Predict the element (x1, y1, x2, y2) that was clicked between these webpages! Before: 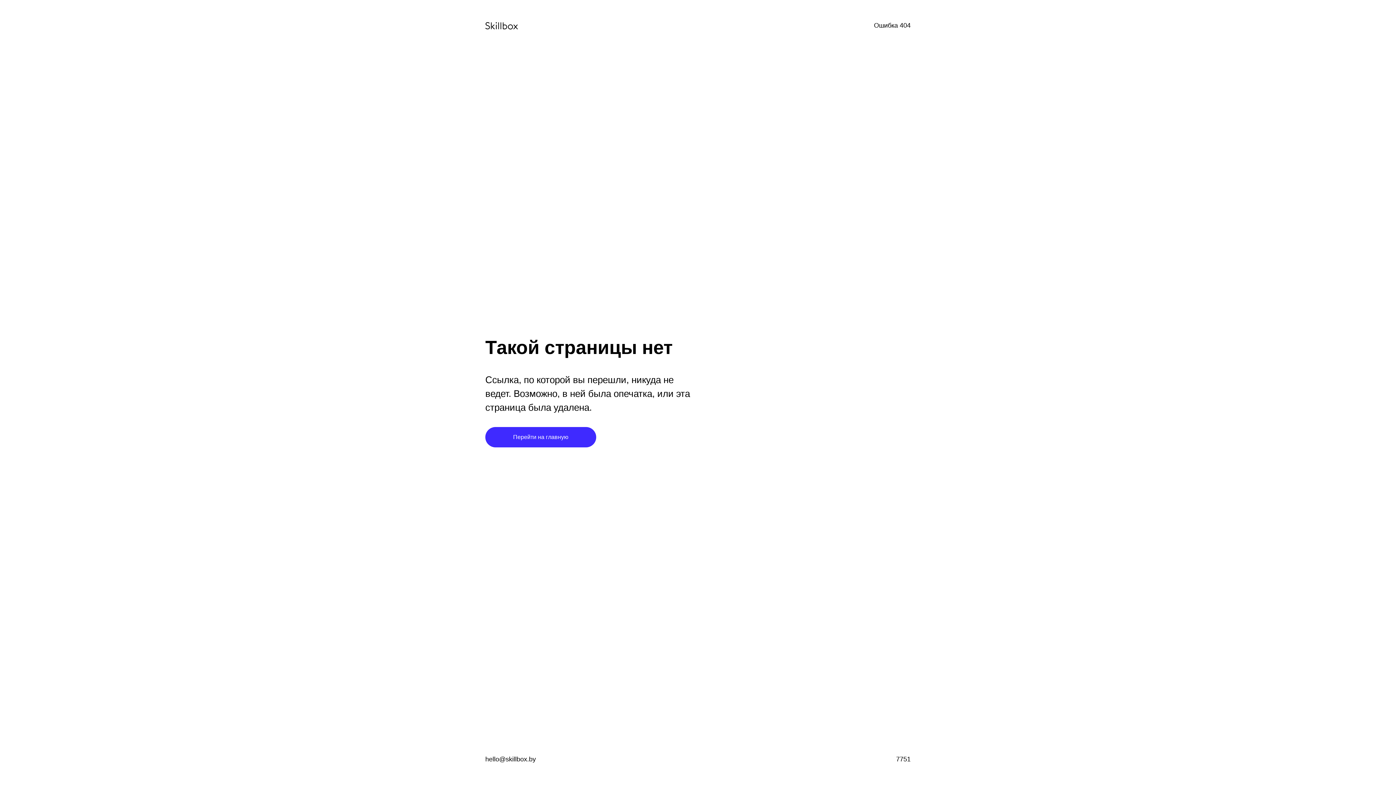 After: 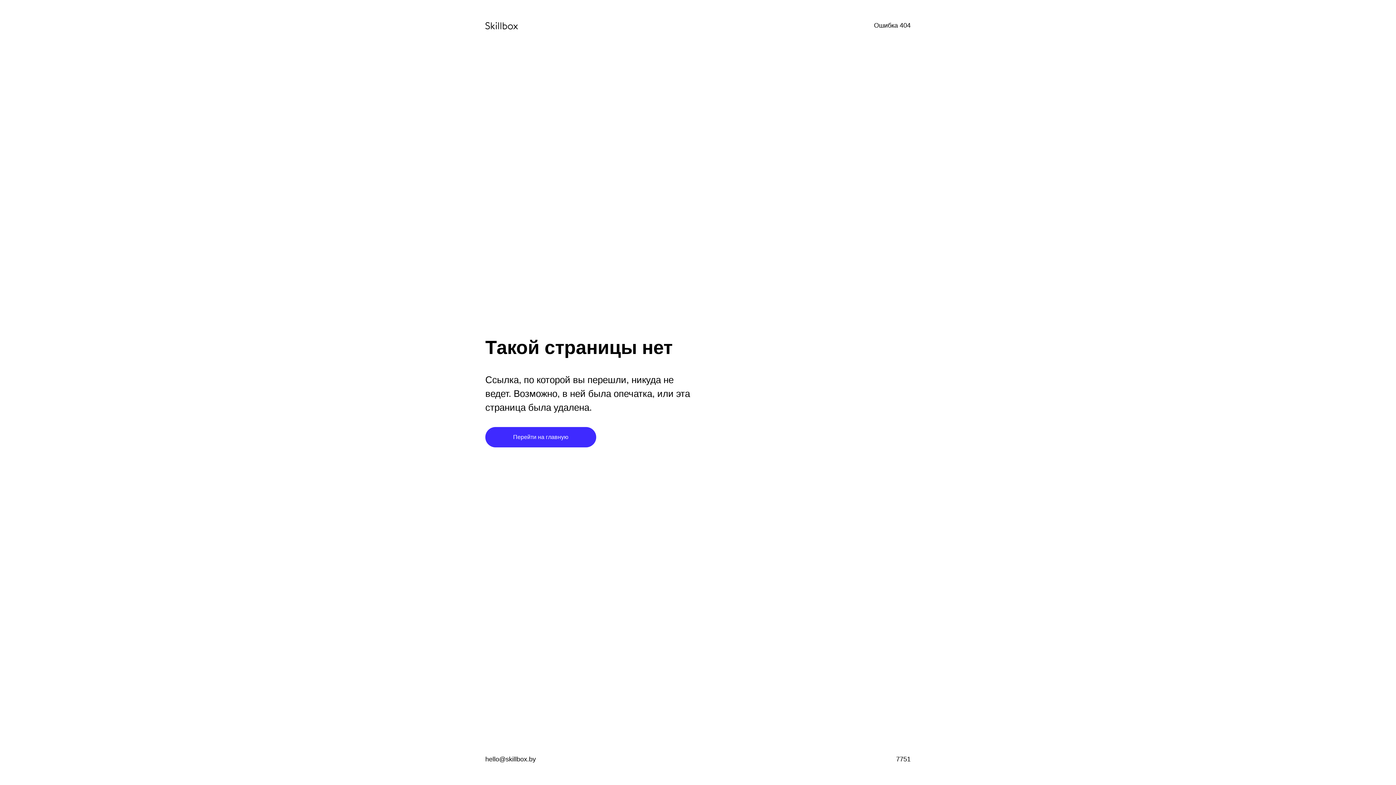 Action: label: hello@skillbox.by bbox: (485, 756, 536, 763)